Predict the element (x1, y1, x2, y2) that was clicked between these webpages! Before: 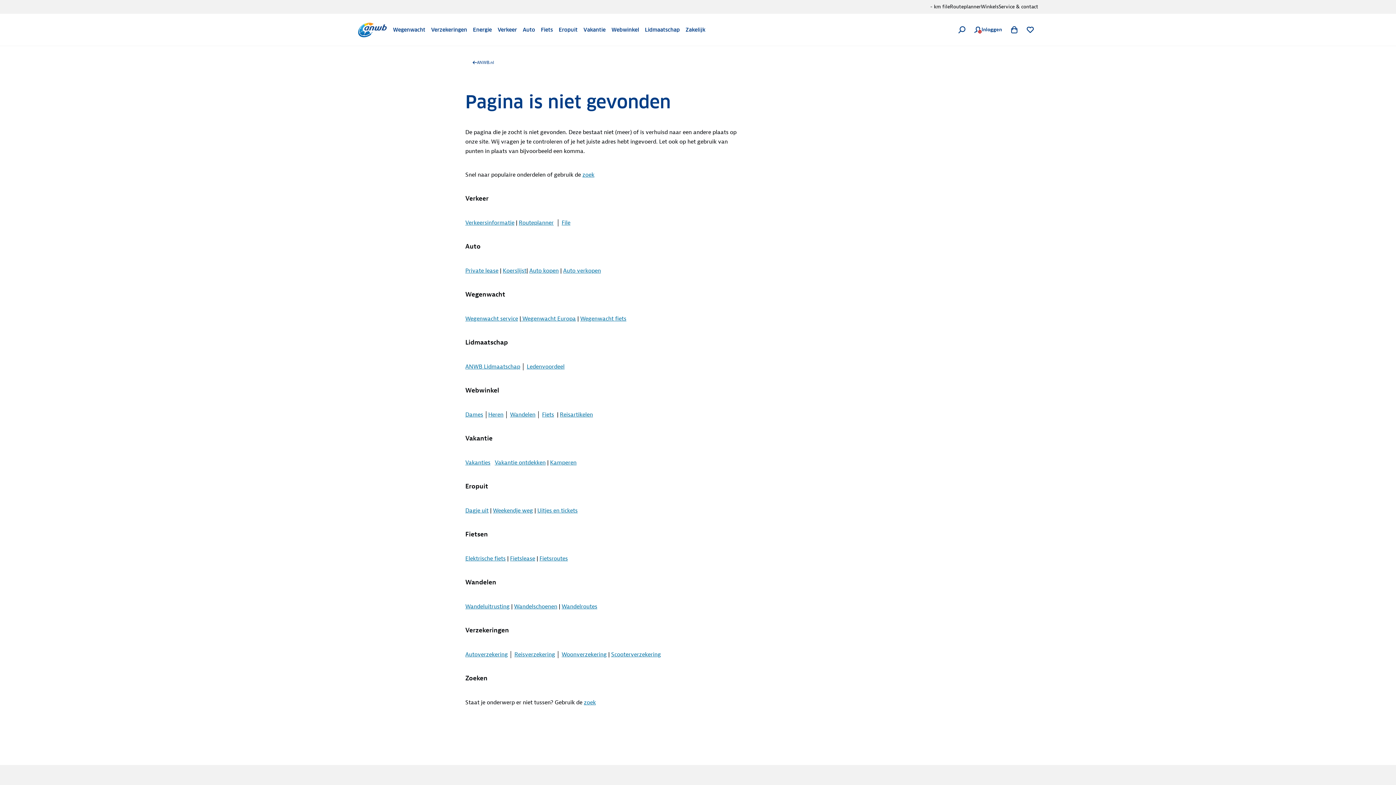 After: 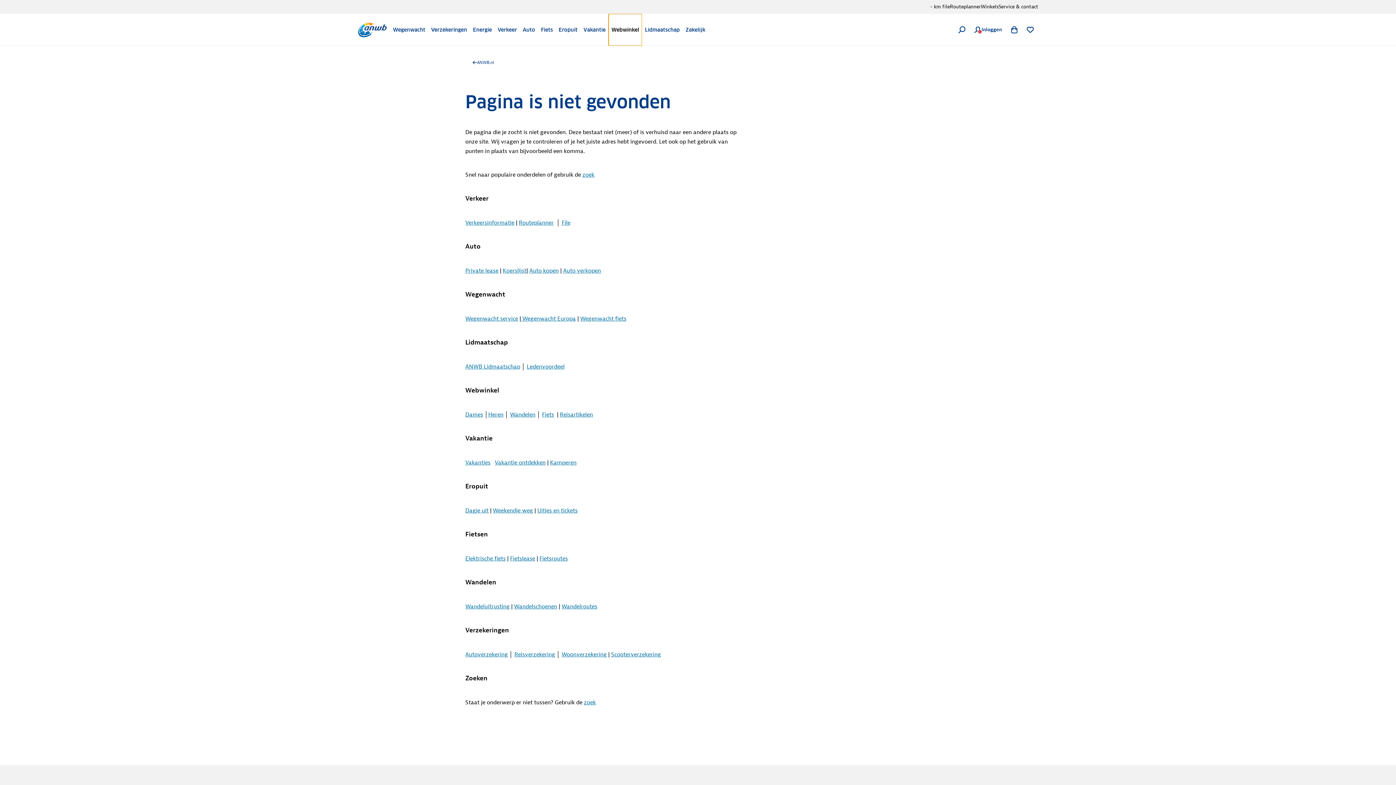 Action: bbox: (608, 13, 642, 45) label: Webwinkel